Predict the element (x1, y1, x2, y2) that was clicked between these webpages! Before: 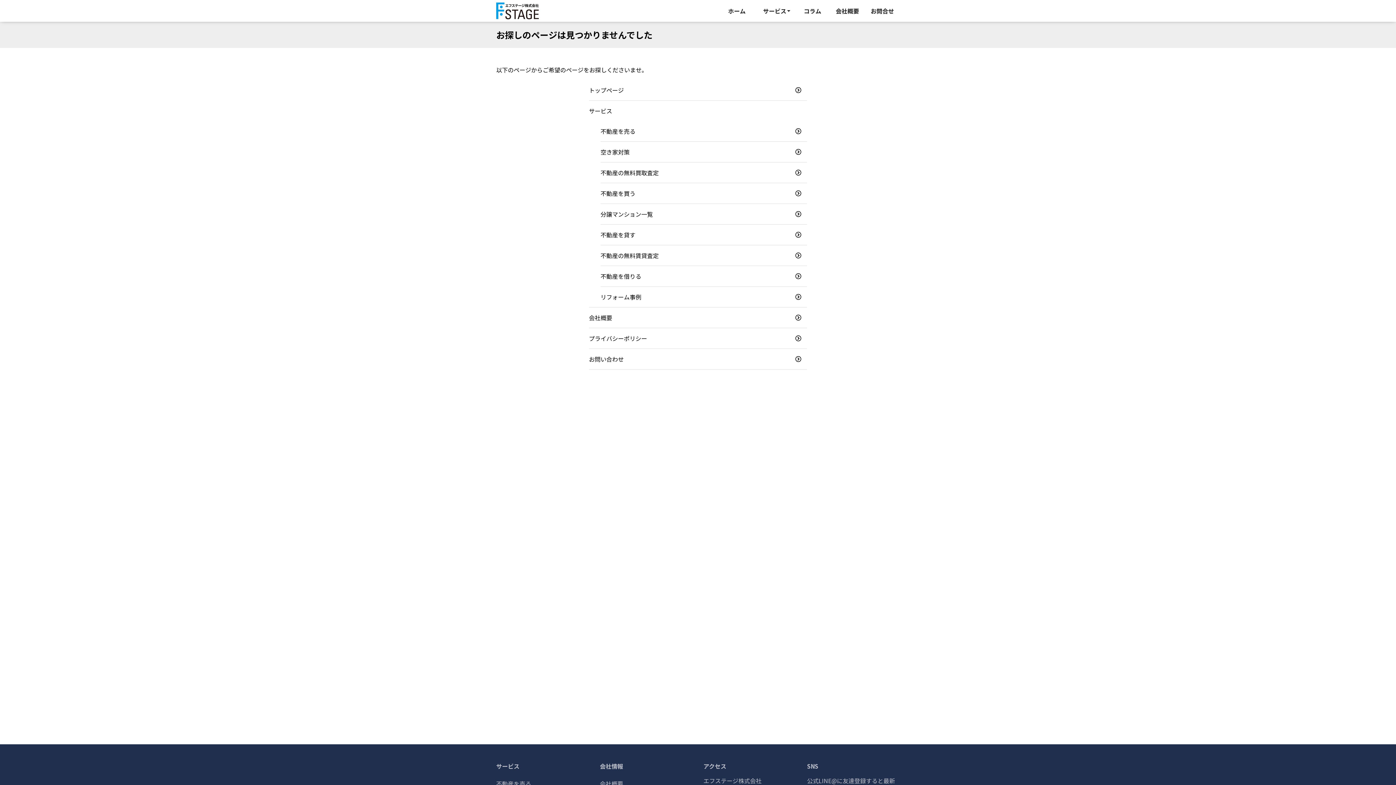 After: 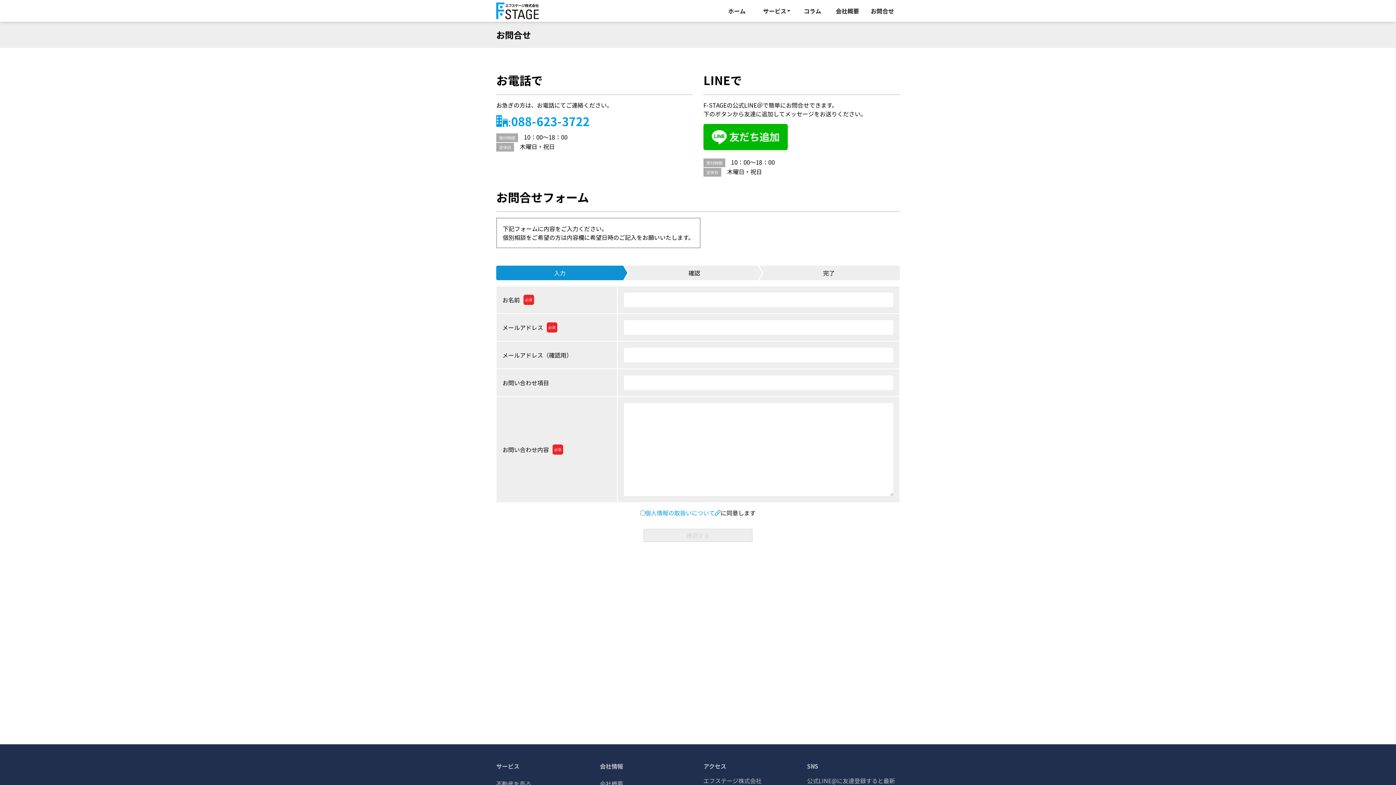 Action: label: お問い合わせ bbox: (589, 349, 807, 369)